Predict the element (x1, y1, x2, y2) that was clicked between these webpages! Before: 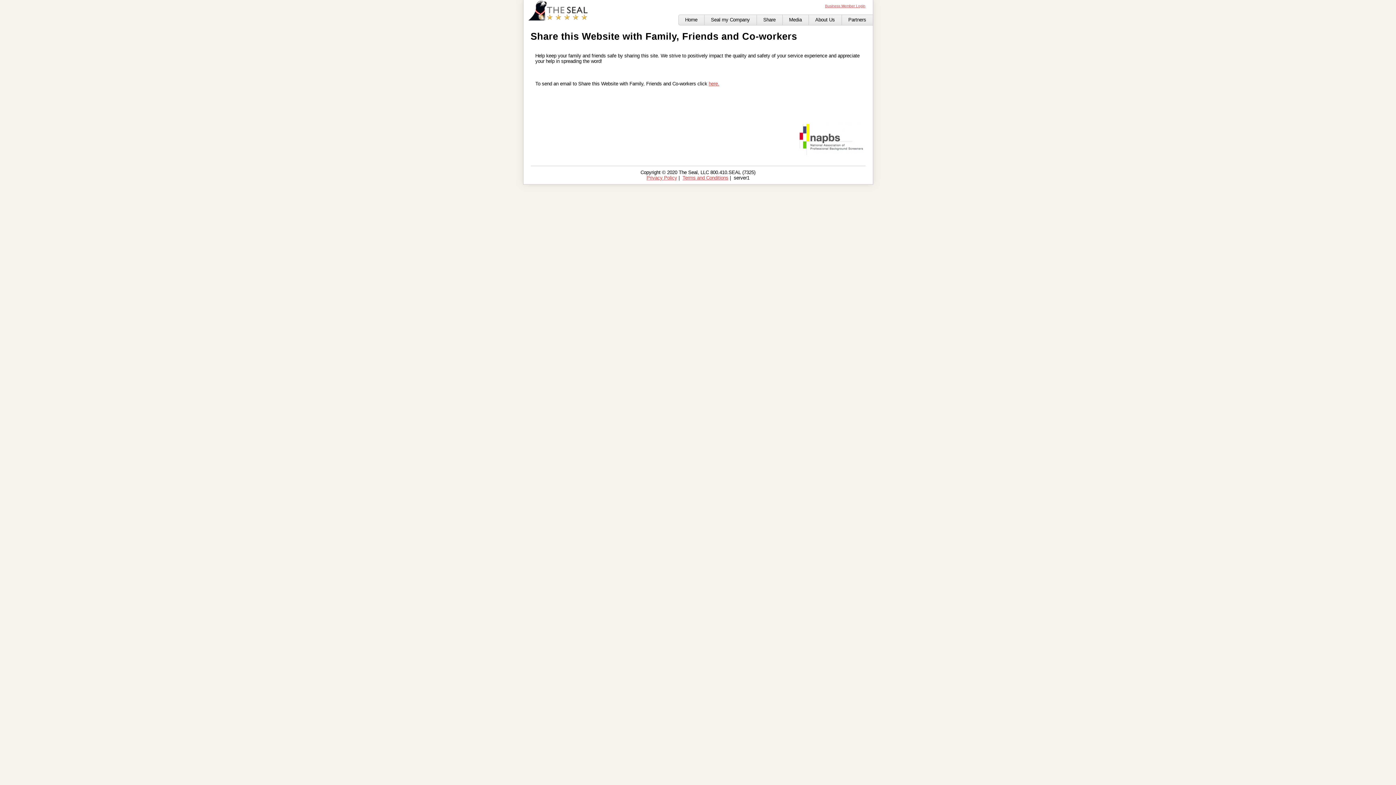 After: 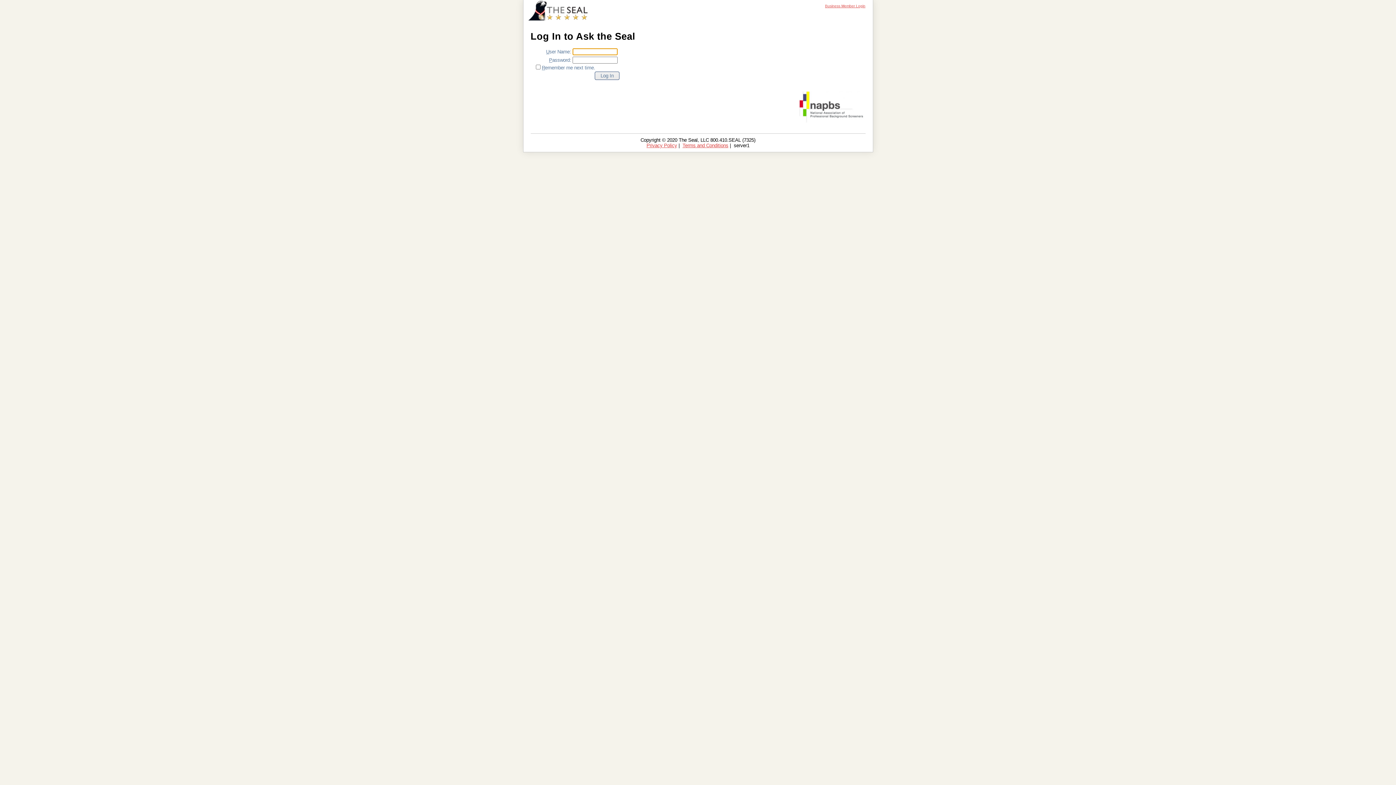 Action: label: Business Member Login bbox: (825, 4, 865, 8)